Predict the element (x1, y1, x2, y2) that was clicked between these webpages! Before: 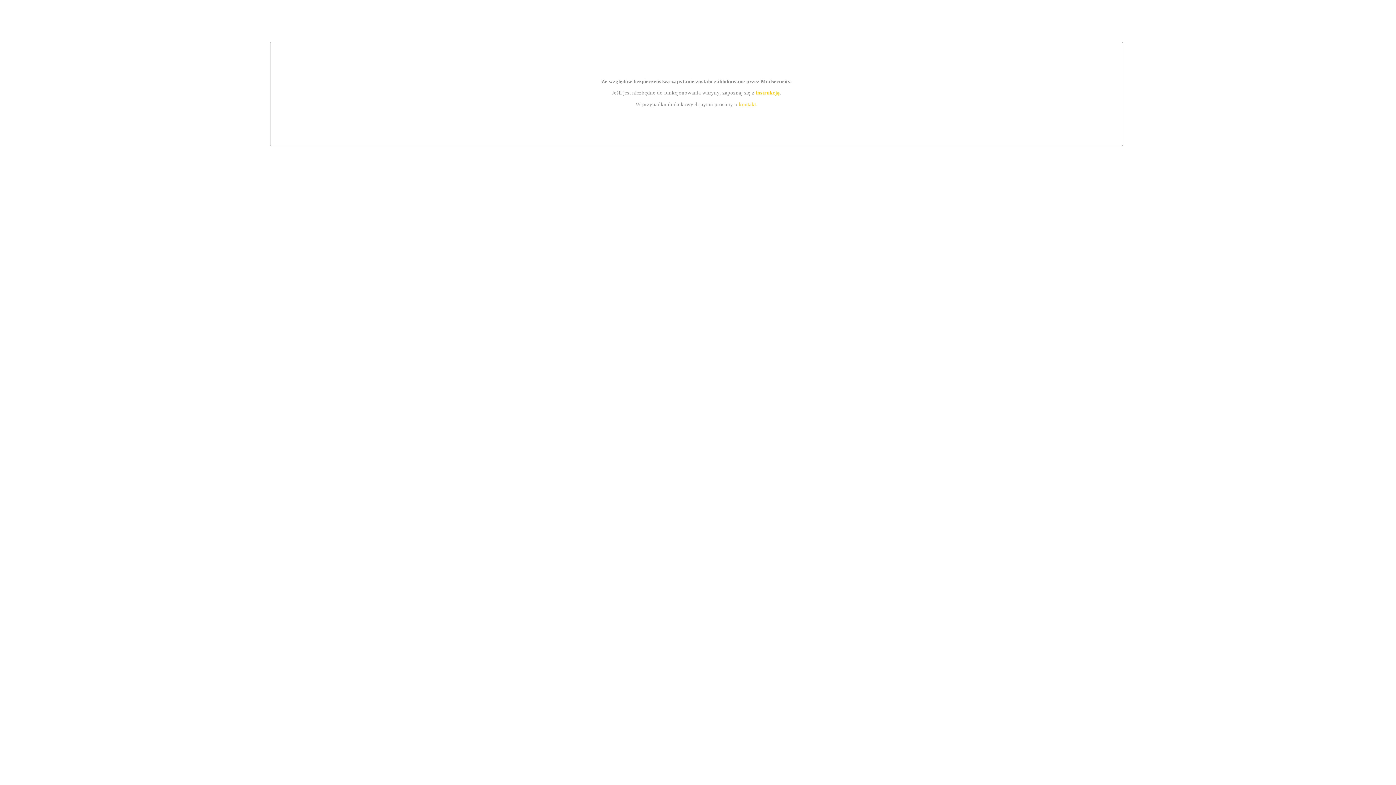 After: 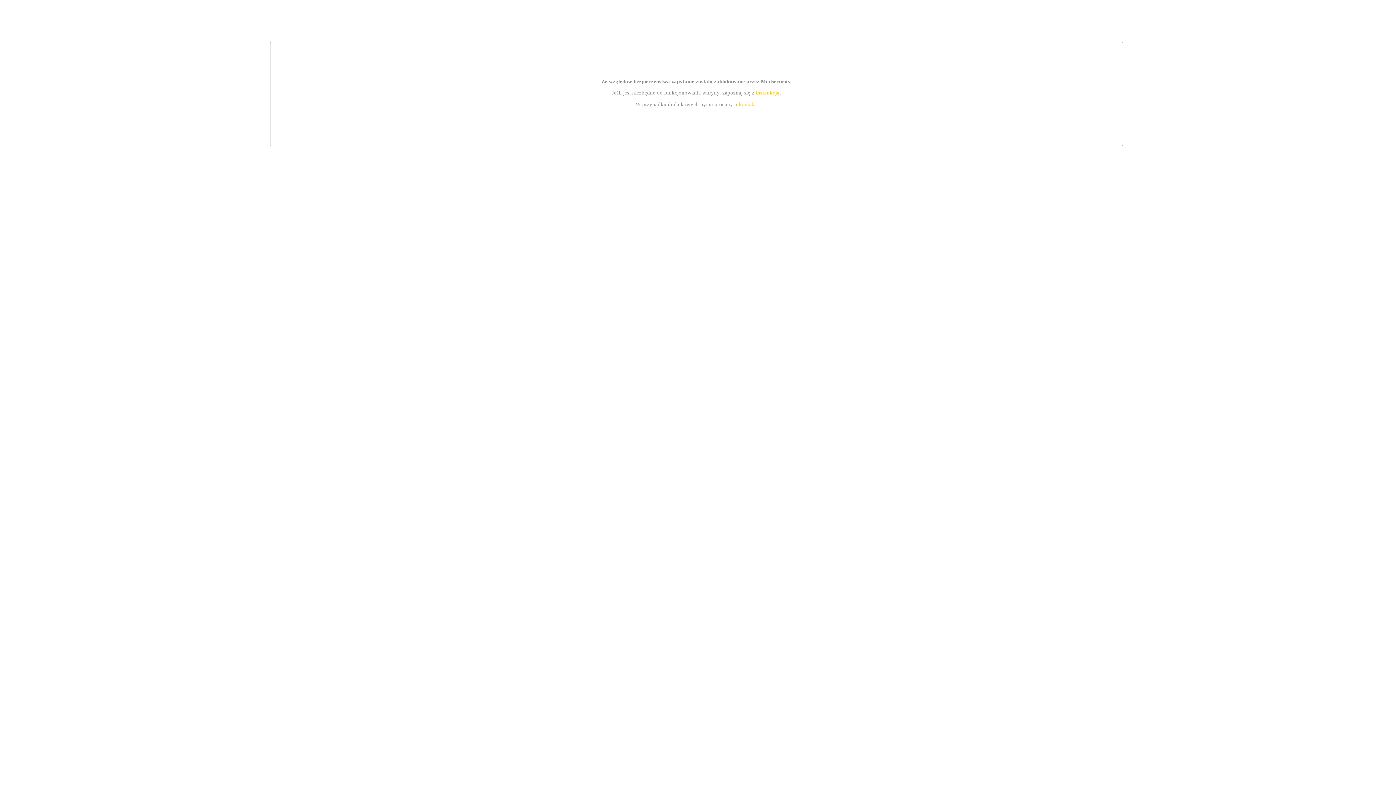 Action: label: instrukcją bbox: (755, 89, 779, 95)